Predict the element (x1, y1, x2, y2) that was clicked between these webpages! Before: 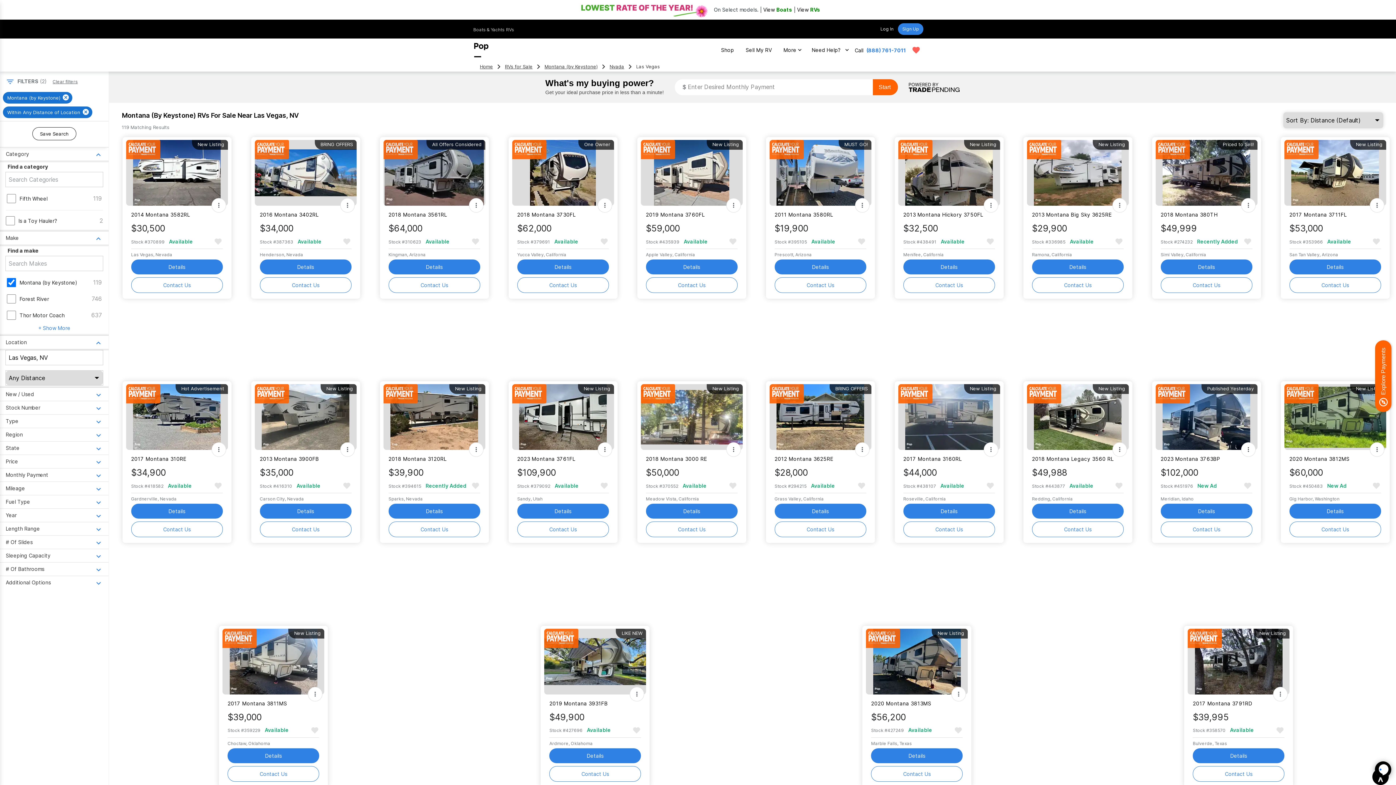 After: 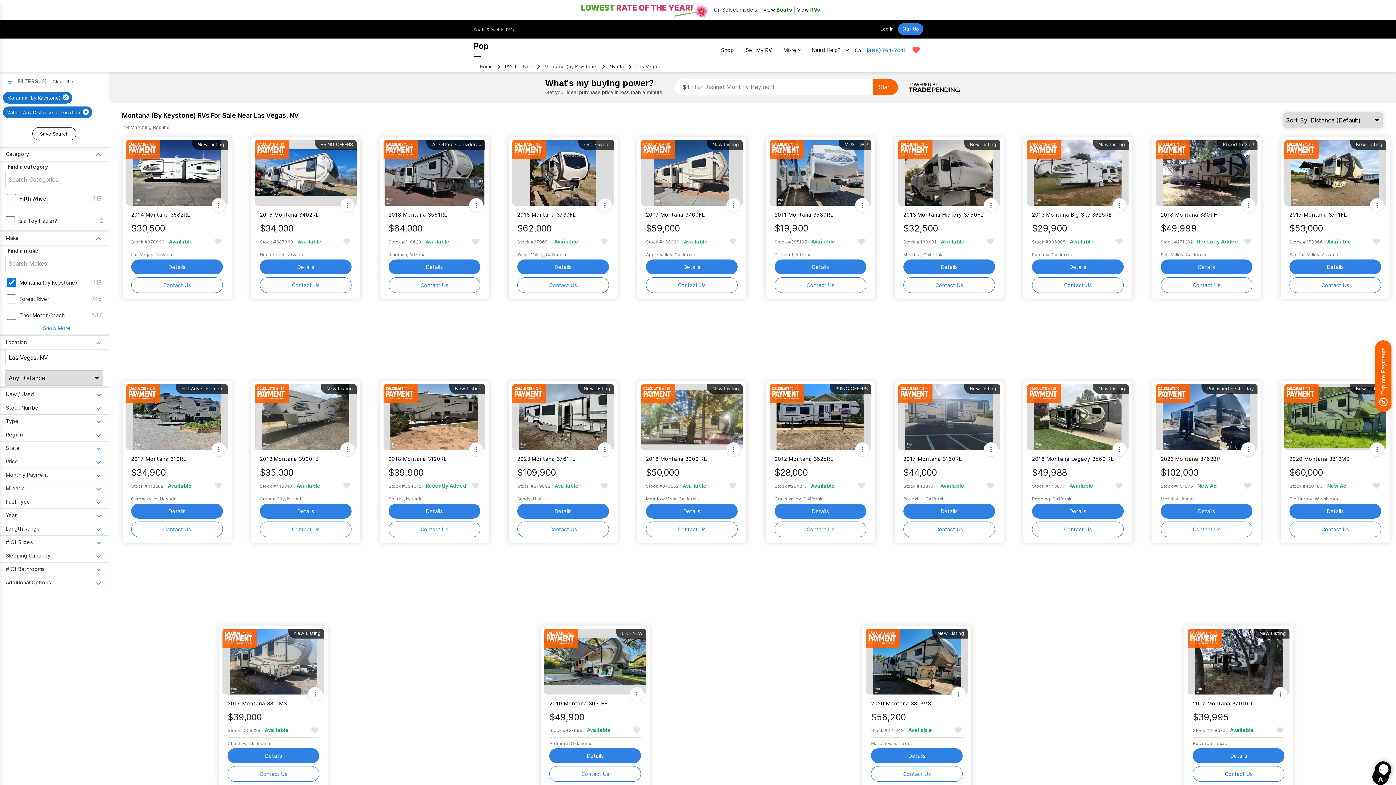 Action: bbox: (1282, 384, 1318, 403)